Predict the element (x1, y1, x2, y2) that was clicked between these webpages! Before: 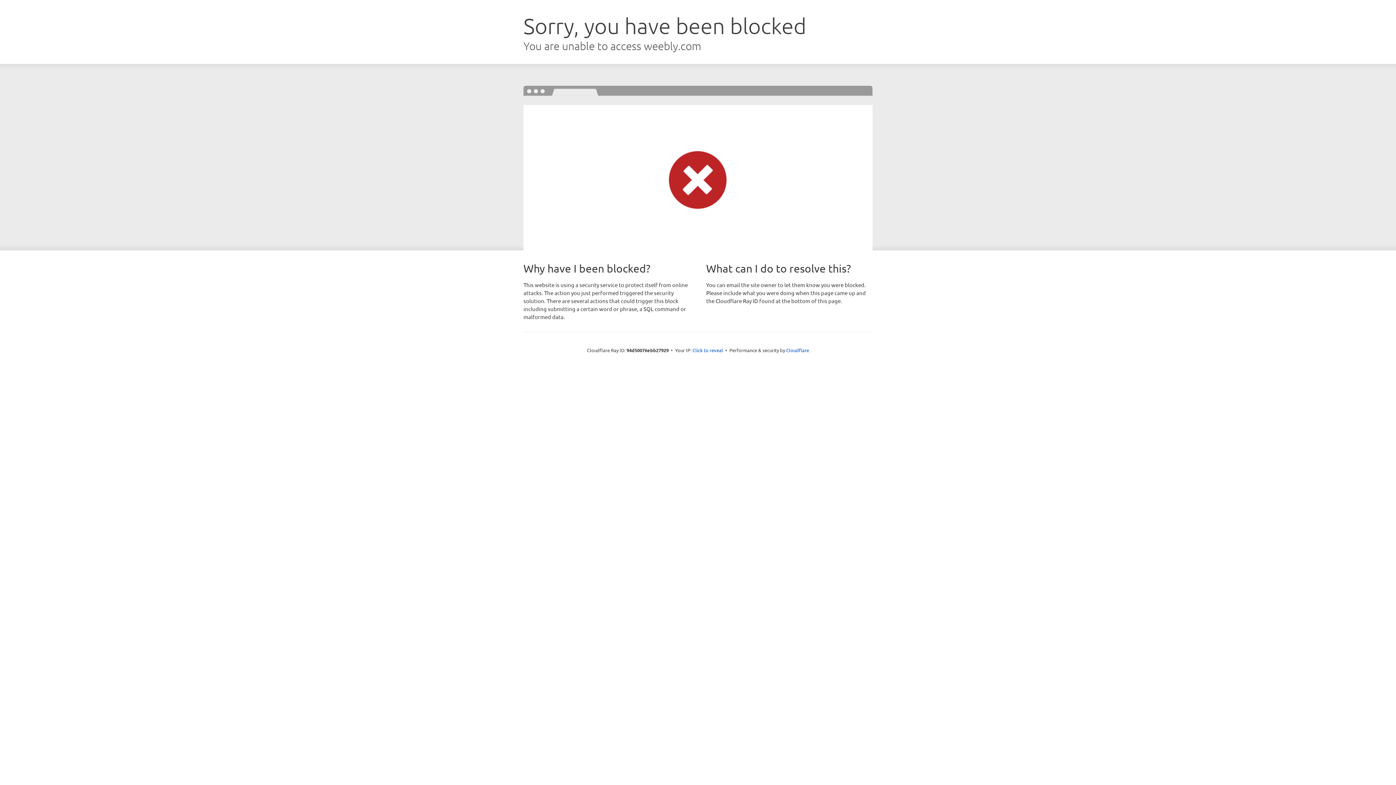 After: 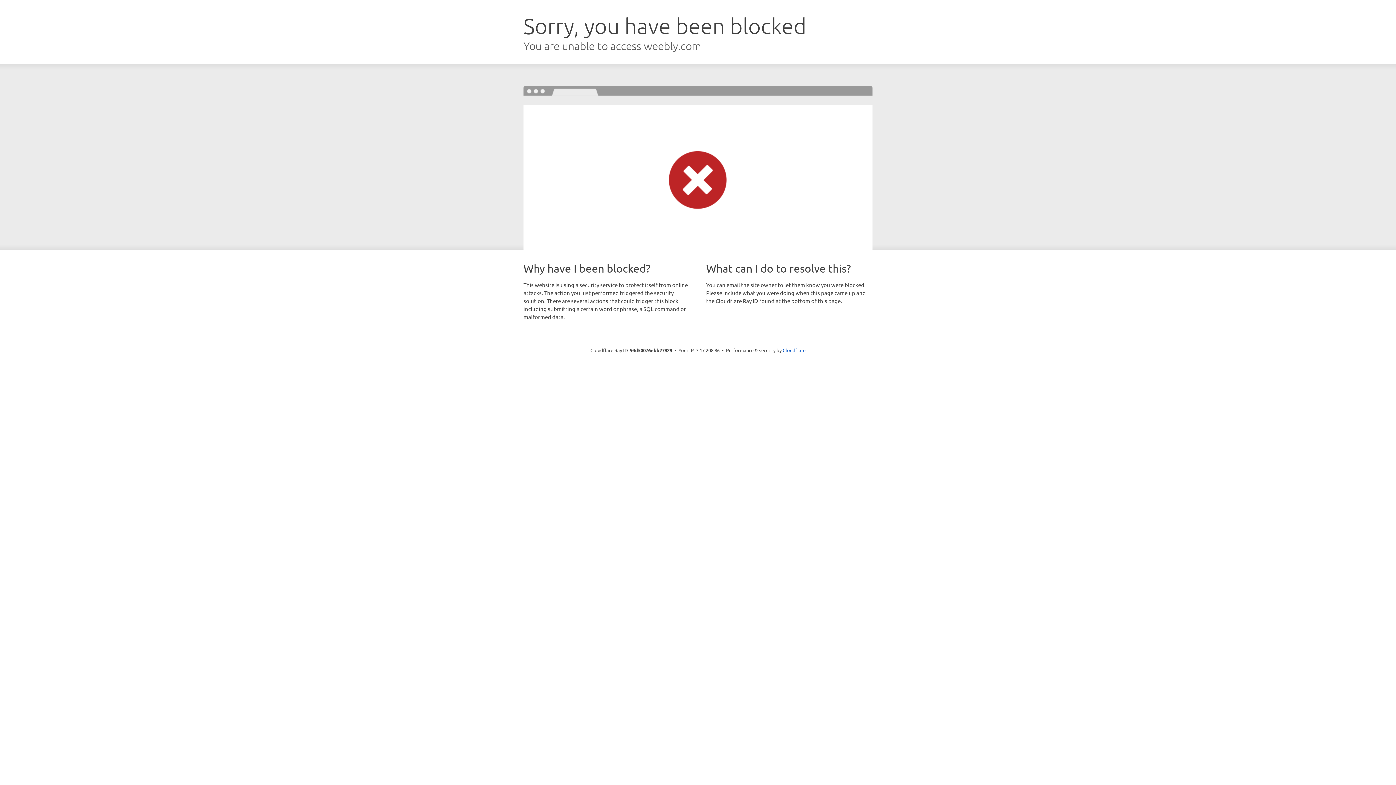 Action: label: Click to reveal bbox: (692, 346, 723, 353)